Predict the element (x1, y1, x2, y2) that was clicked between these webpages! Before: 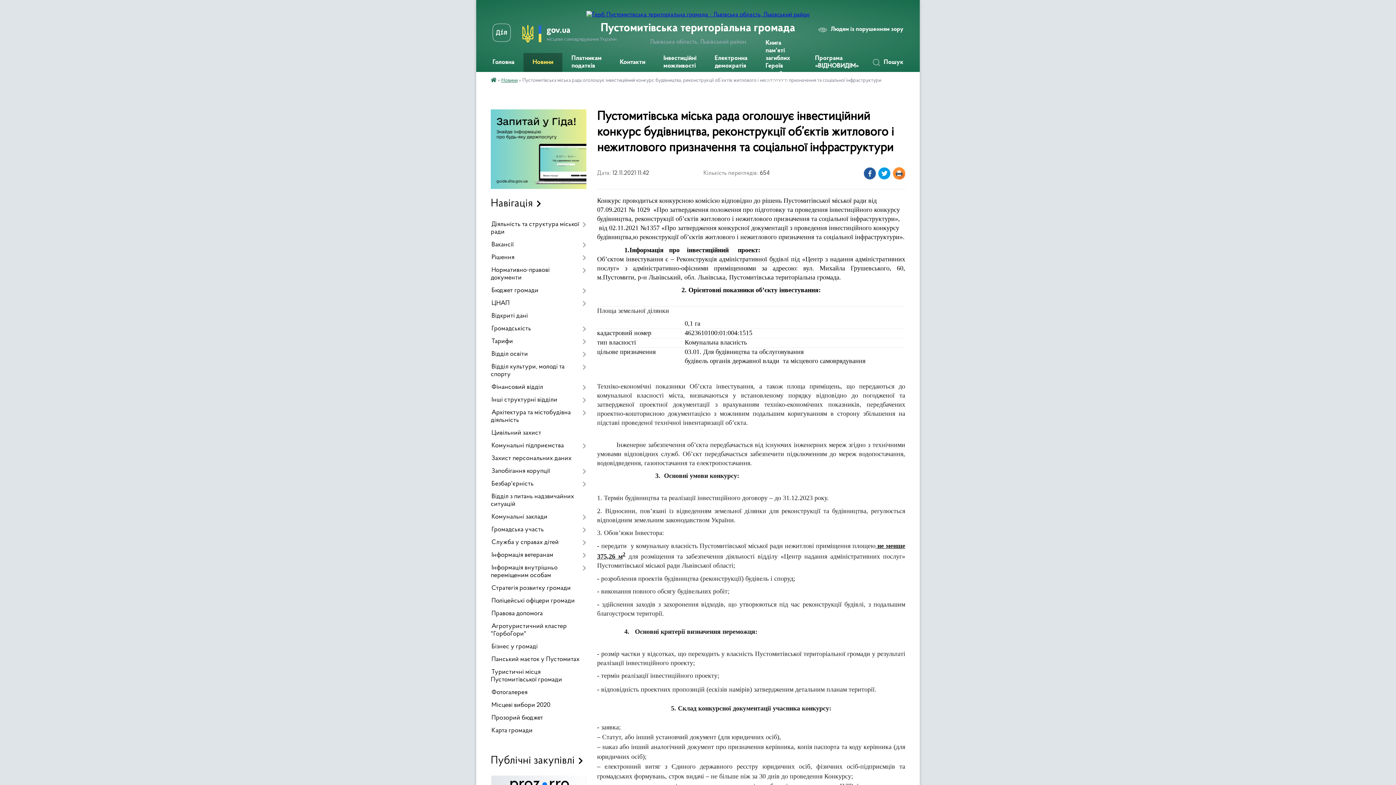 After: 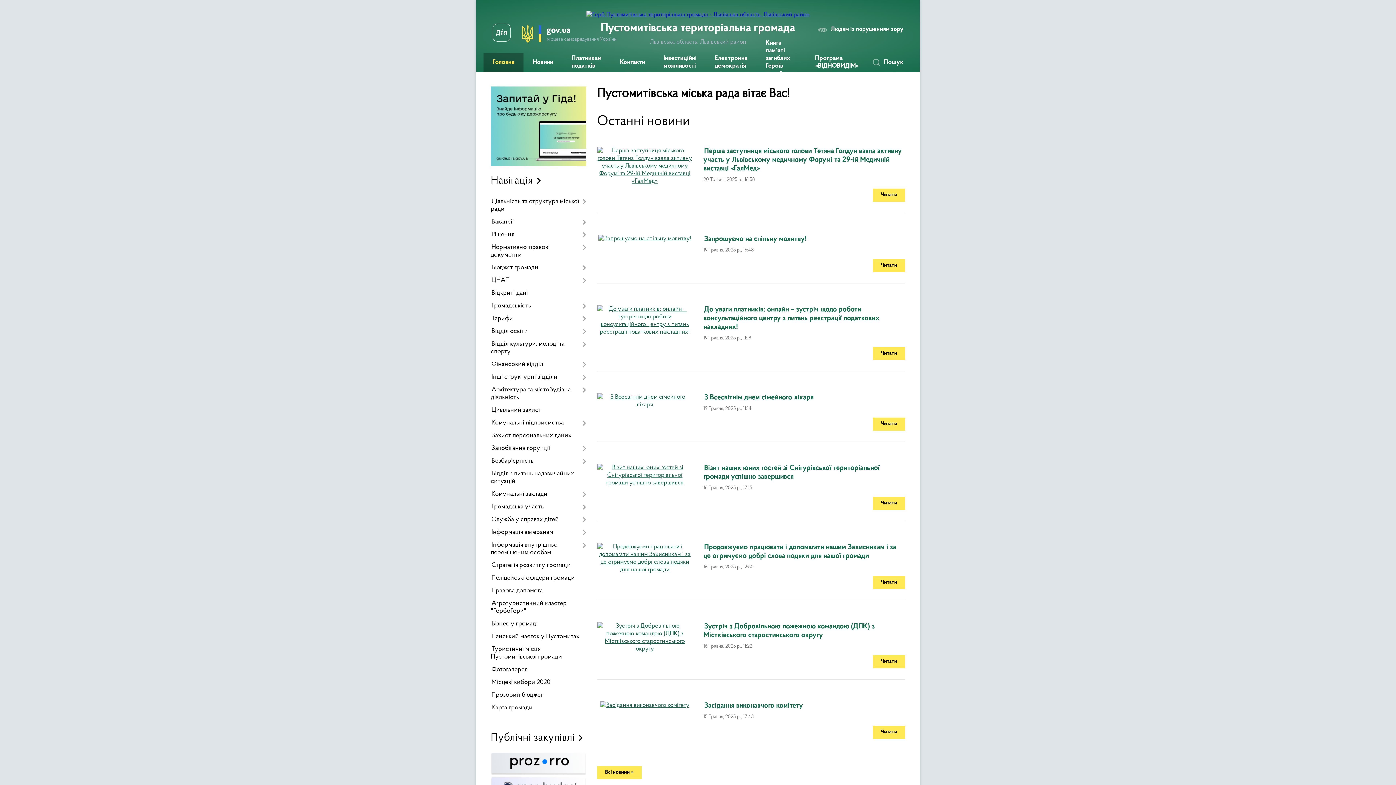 Action: bbox: (586, 11, 809, 17)